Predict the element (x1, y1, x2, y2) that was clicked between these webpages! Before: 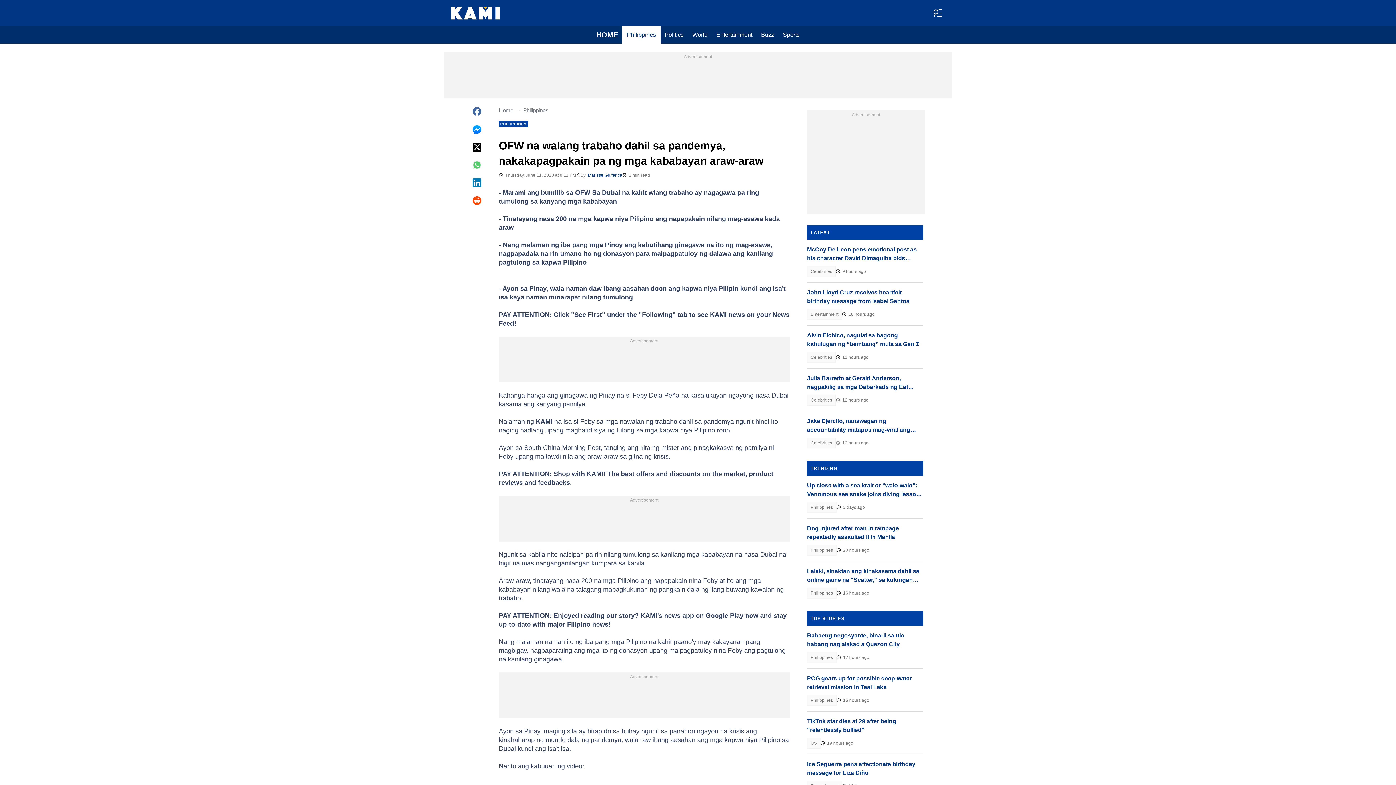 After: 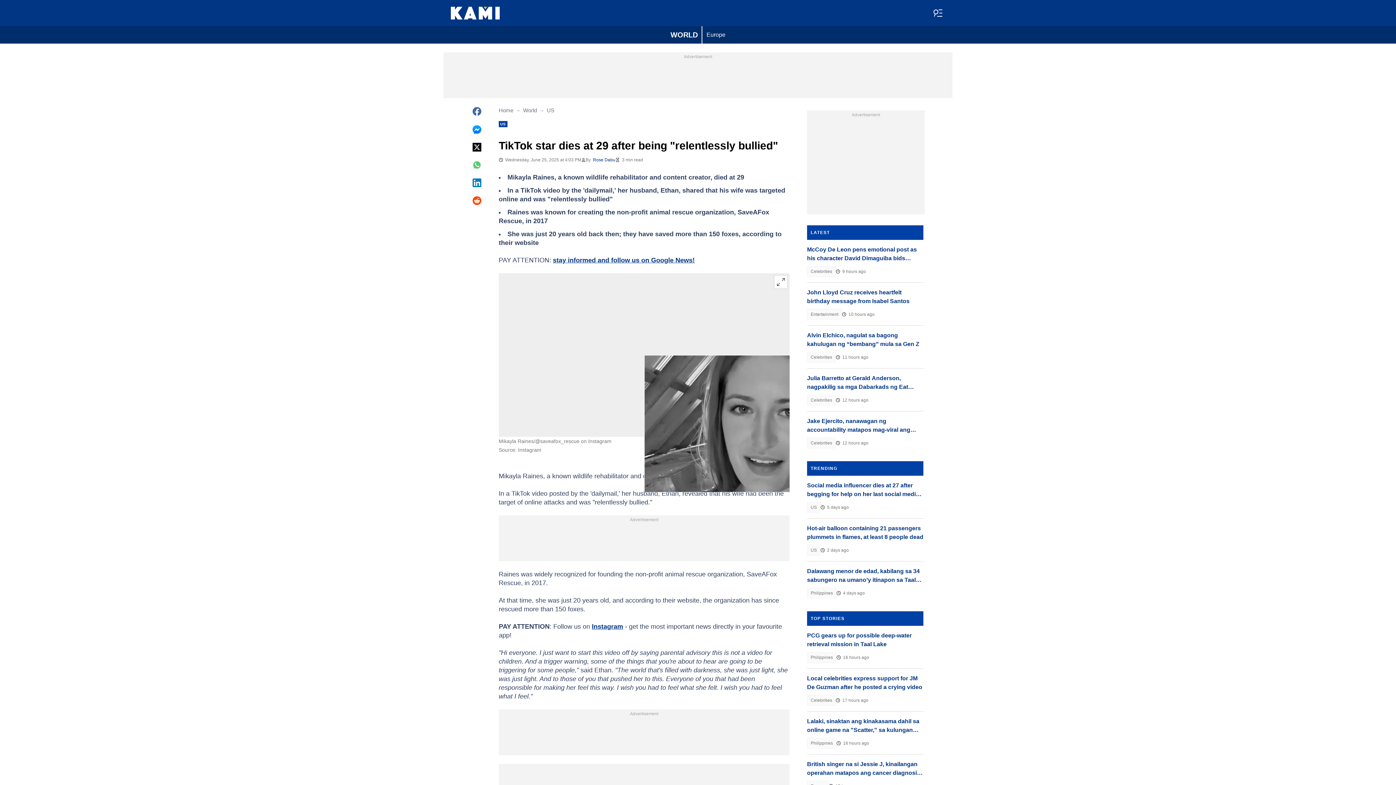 Action: bbox: (807, 717, 923, 734) label: TikTok star dies at 29 after being "relentlessly bullied"